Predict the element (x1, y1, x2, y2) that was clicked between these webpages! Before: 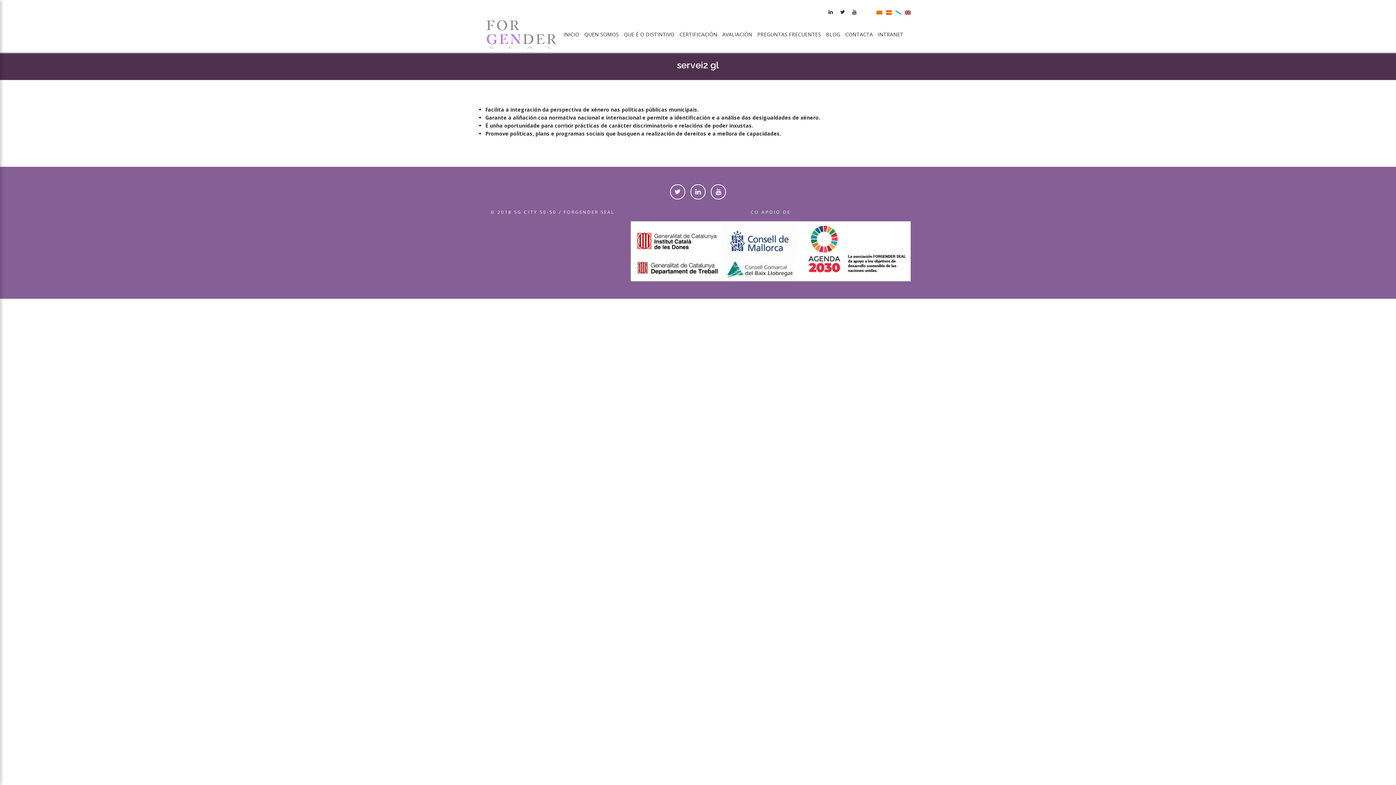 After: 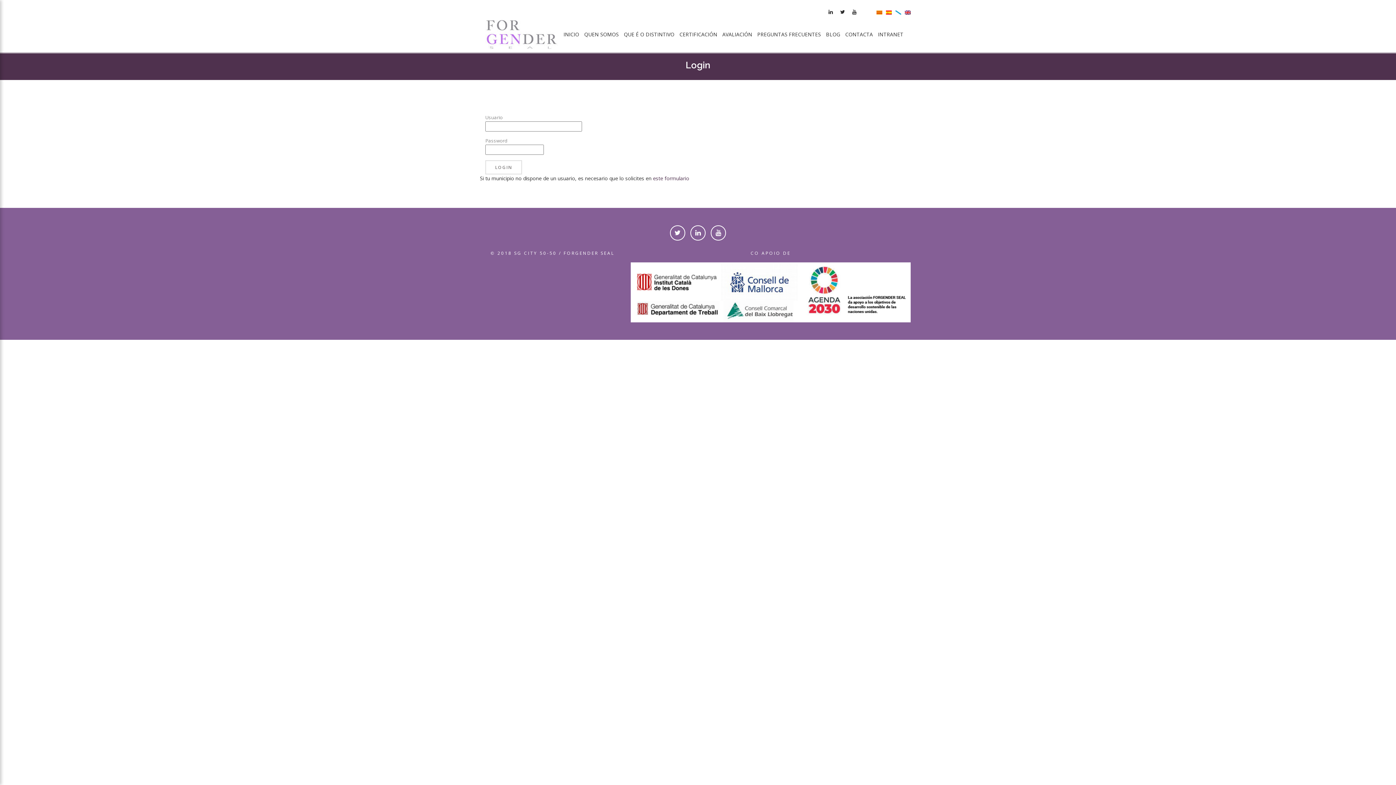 Action: label: INTRANET bbox: (876, 27, 905, 41)